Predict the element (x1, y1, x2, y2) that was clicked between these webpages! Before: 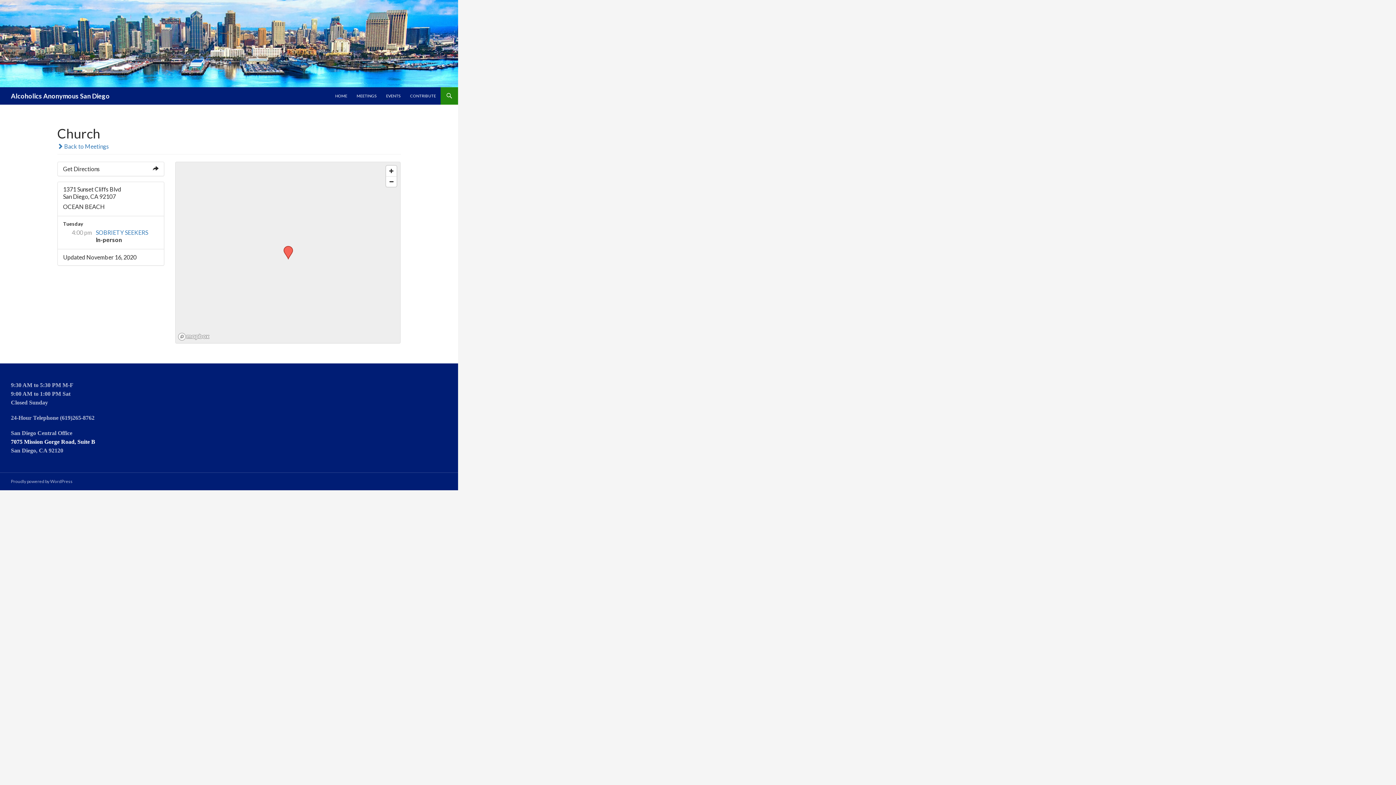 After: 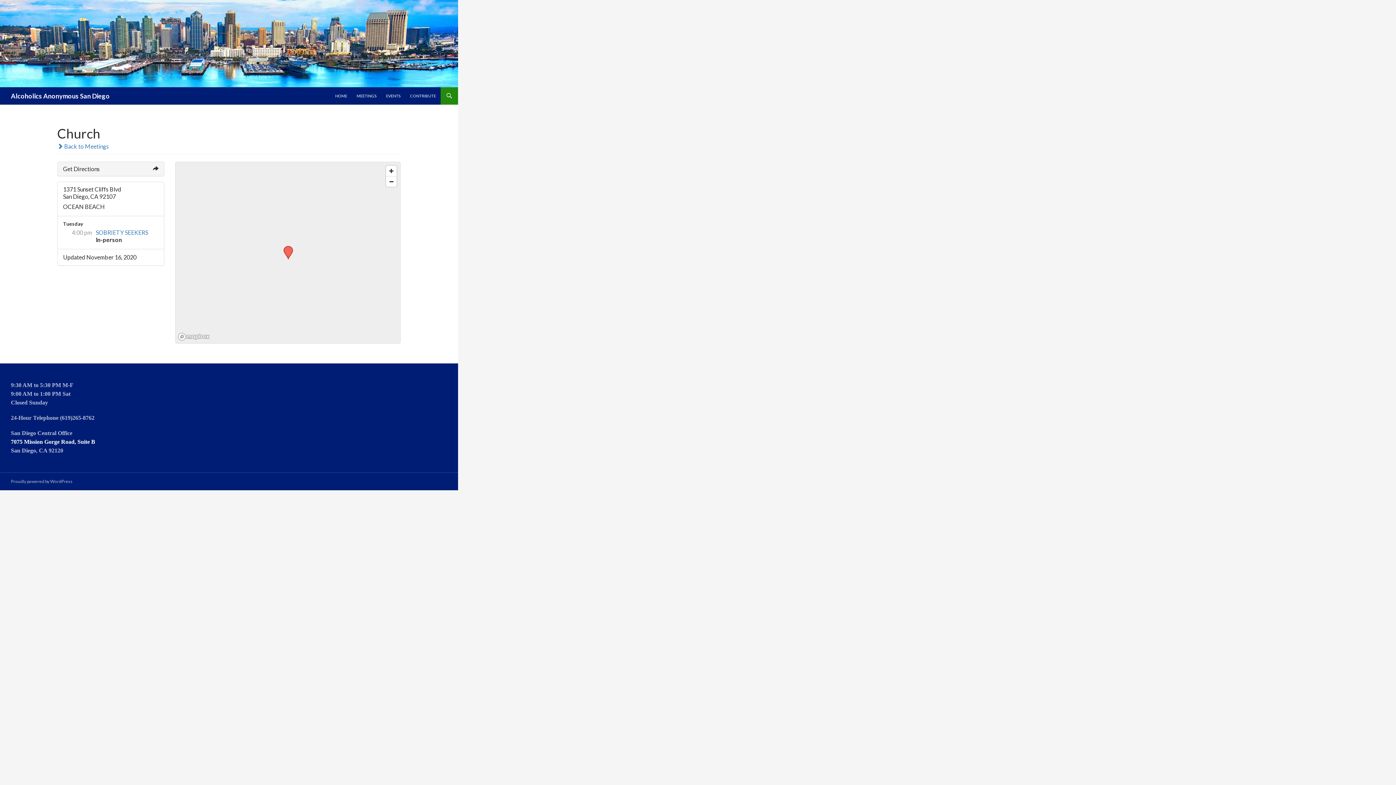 Action: bbox: (57, 162, 164, 176) label: Get Directions